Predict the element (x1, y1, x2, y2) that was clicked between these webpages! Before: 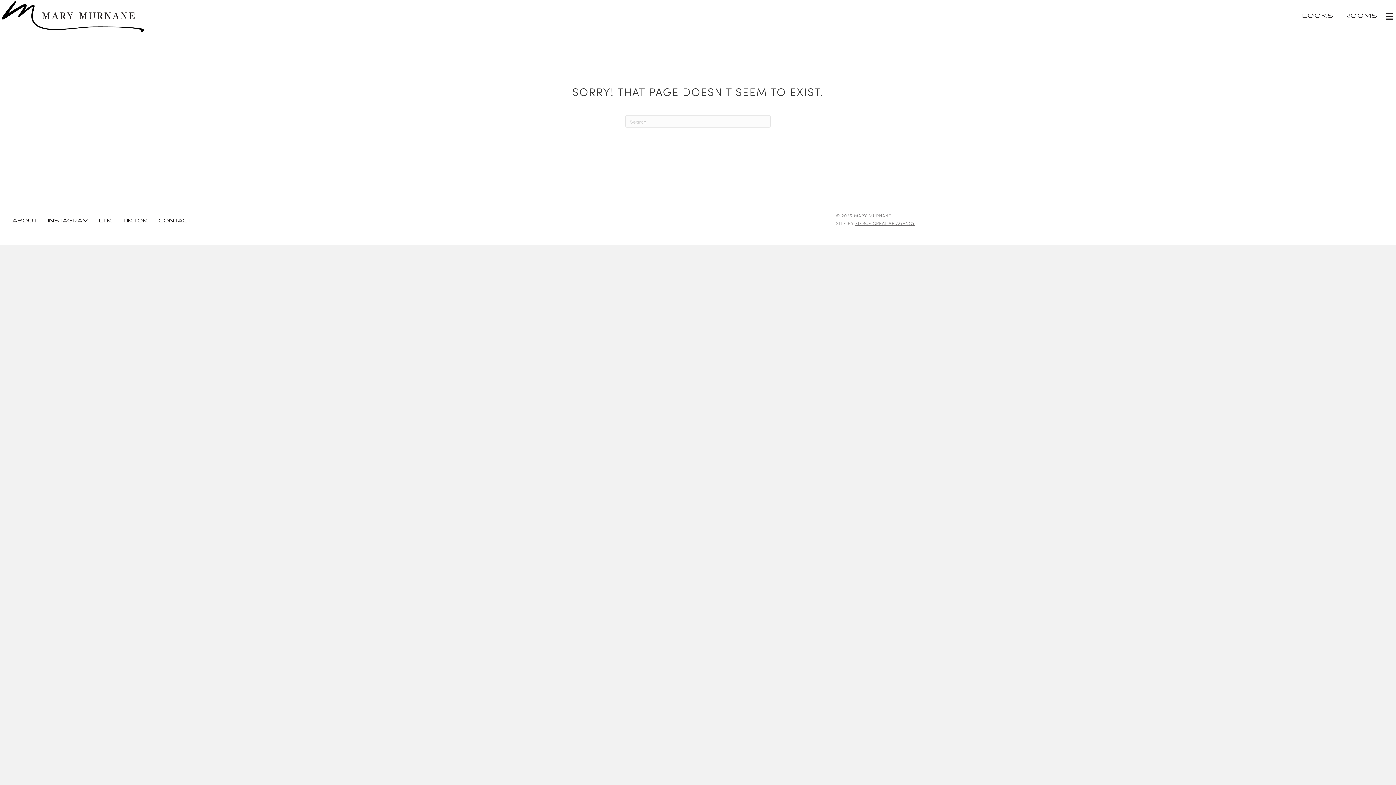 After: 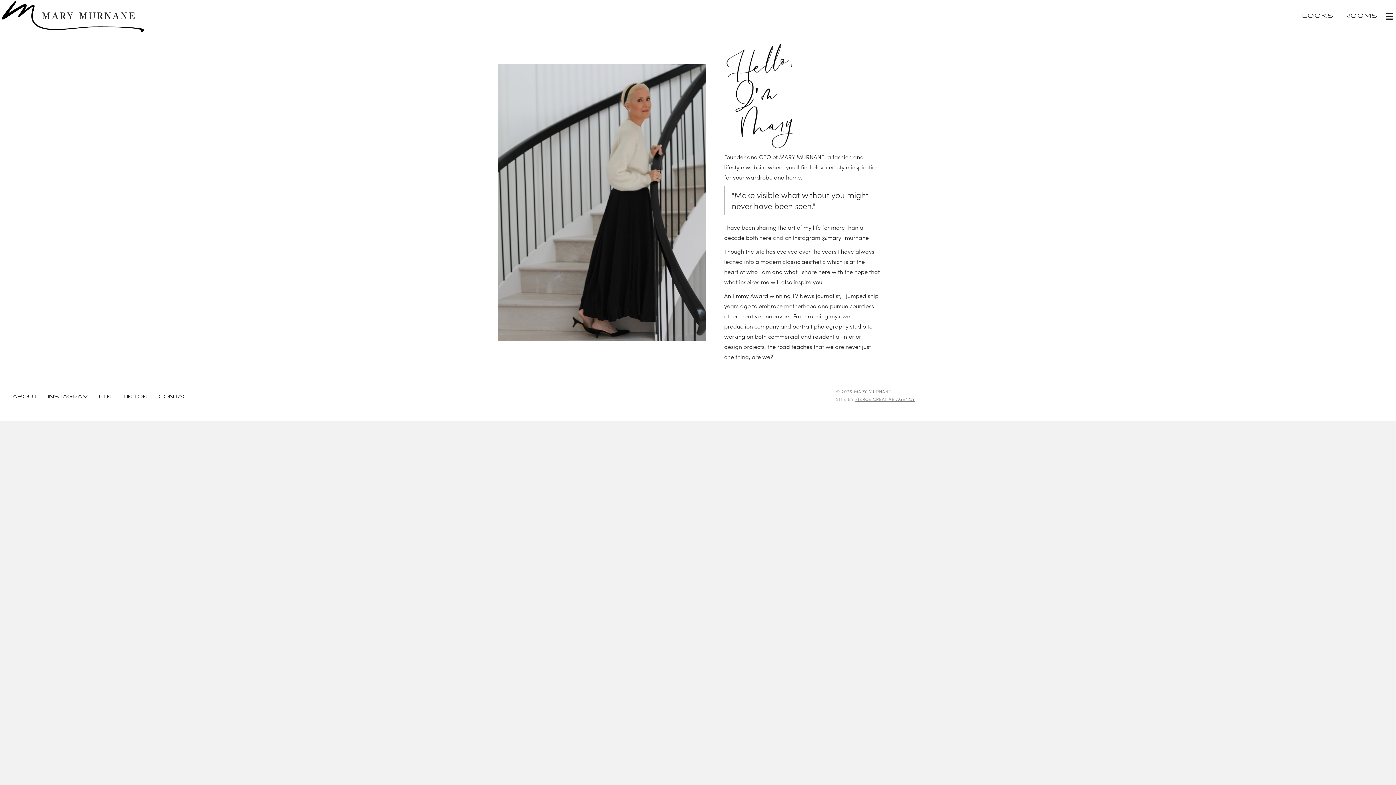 Action: bbox: (7, 213, 42, 228) label: ABOUT